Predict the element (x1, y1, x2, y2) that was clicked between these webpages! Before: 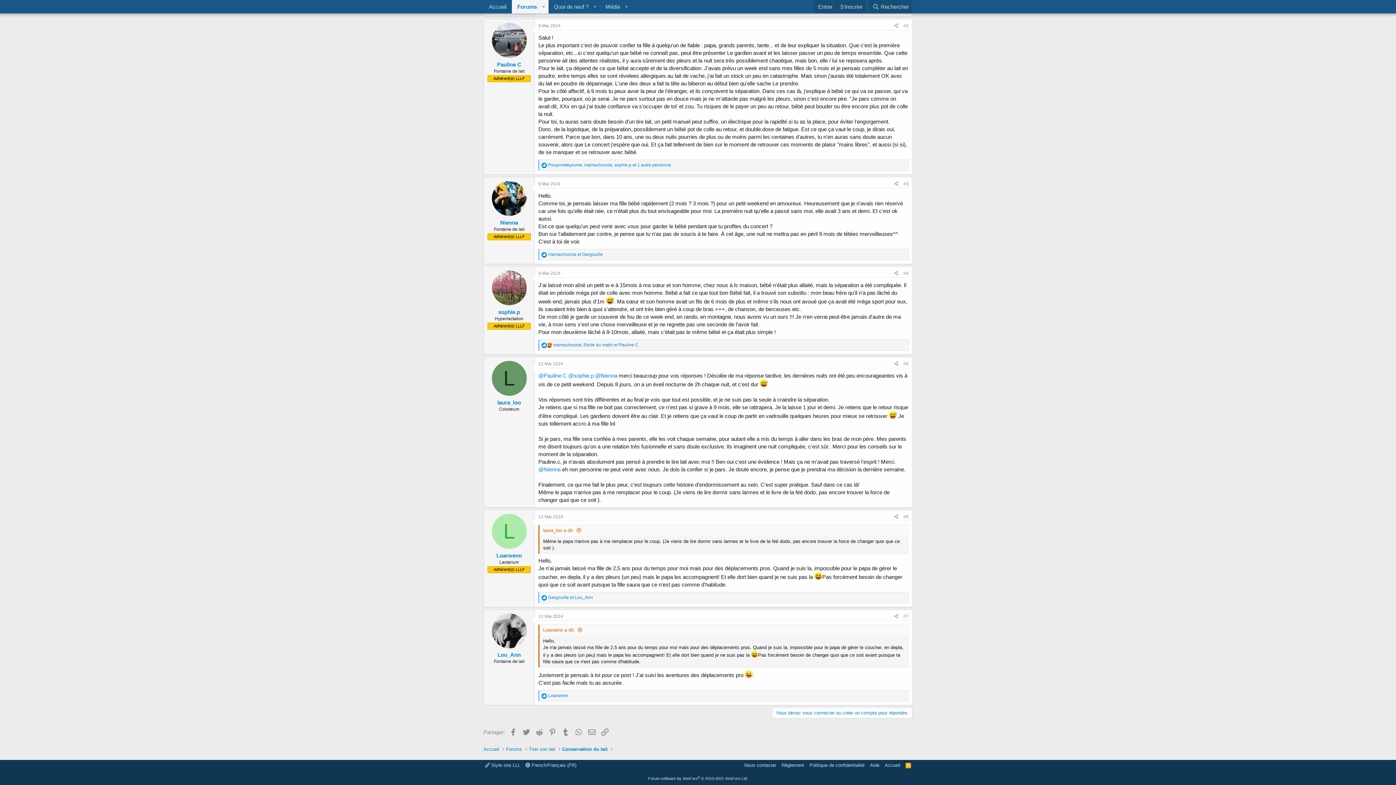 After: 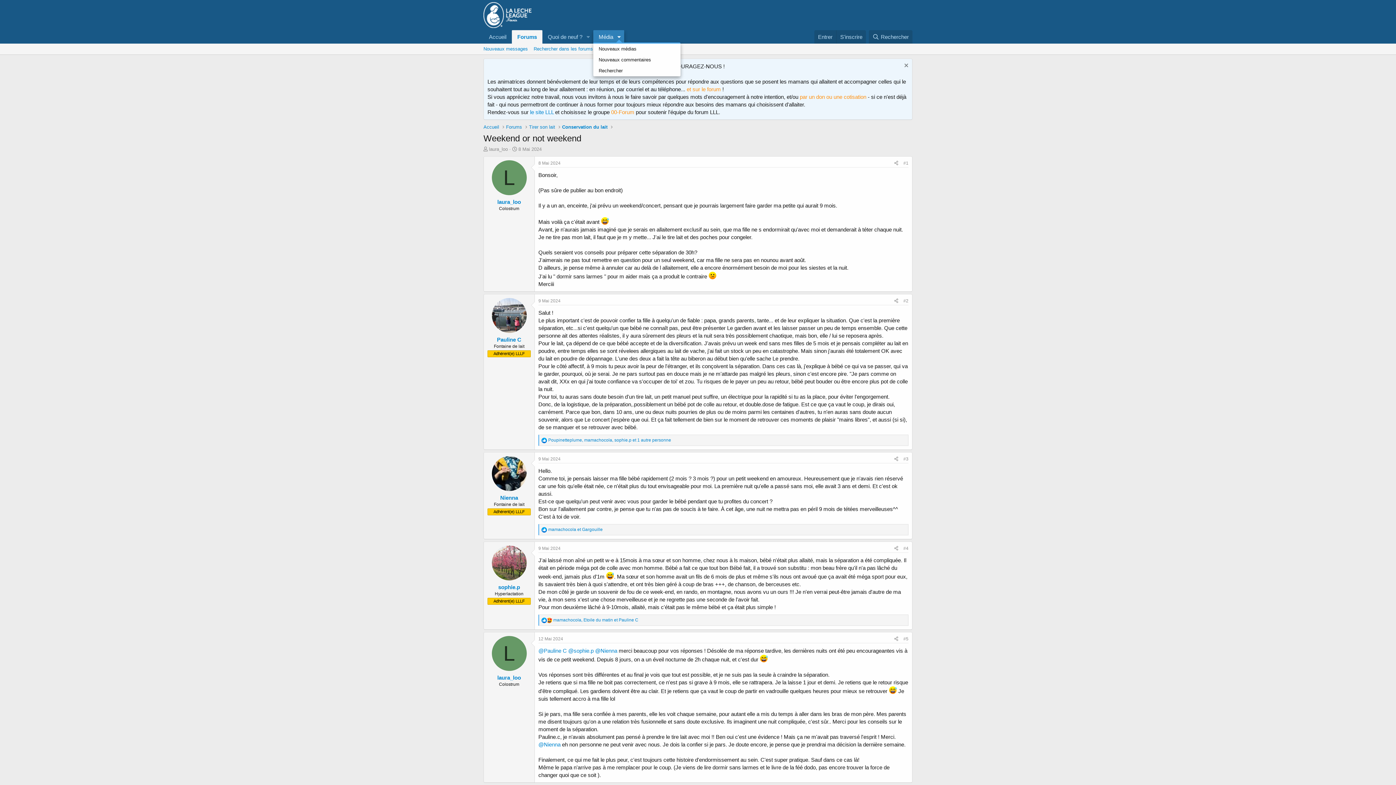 Action: bbox: (621, 0, 631, 13) label: Toggle expanded